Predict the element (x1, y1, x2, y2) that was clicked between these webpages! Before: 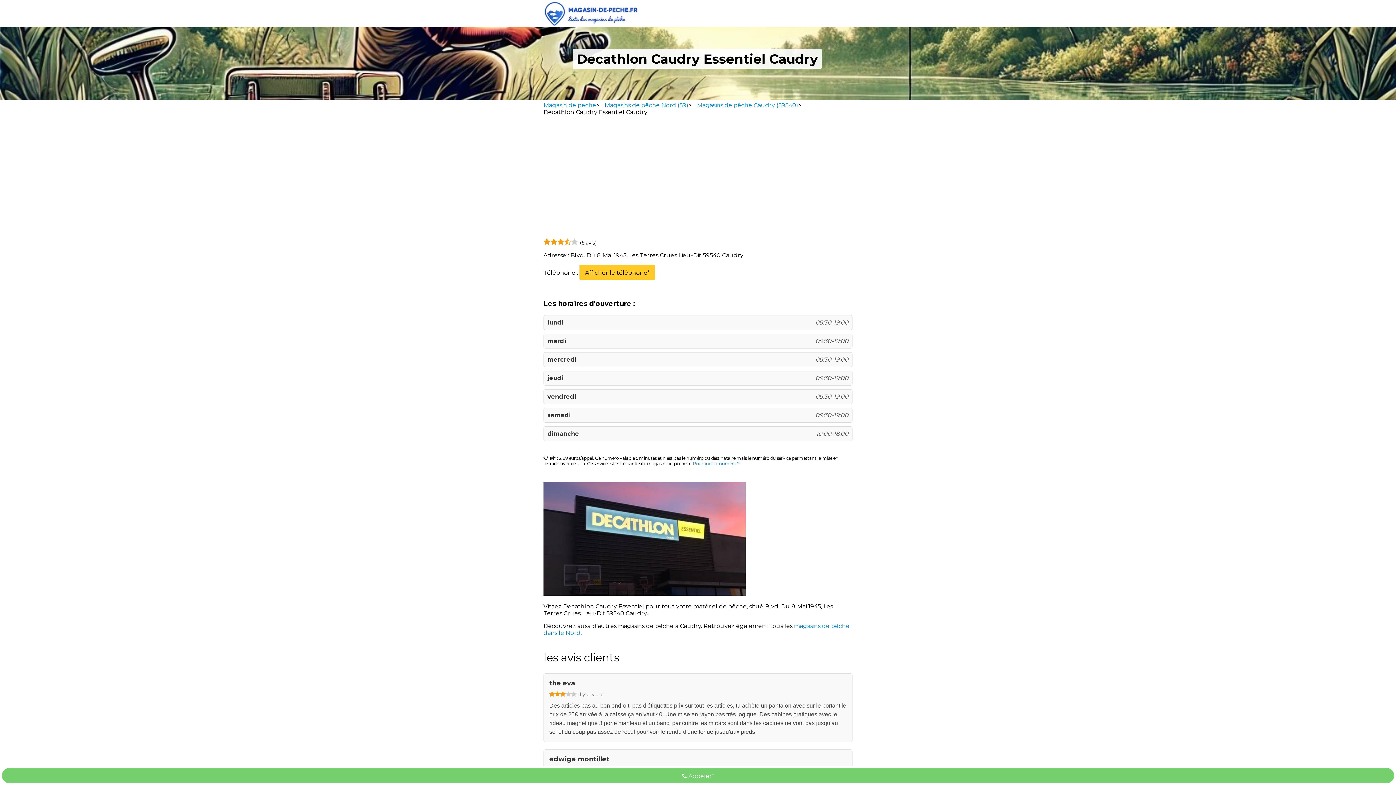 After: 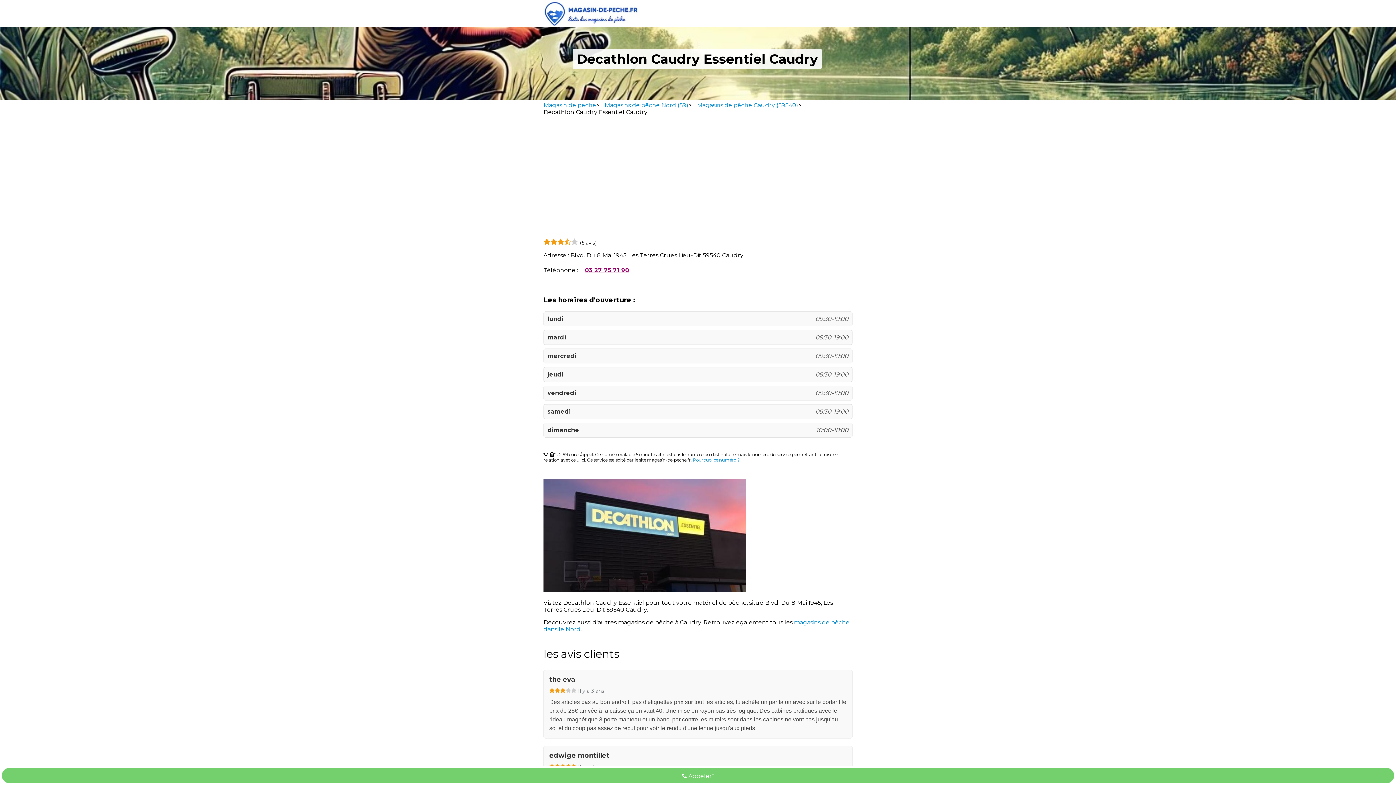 Action: bbox: (579, 264, 654, 280) label: Afficher le téléphone*